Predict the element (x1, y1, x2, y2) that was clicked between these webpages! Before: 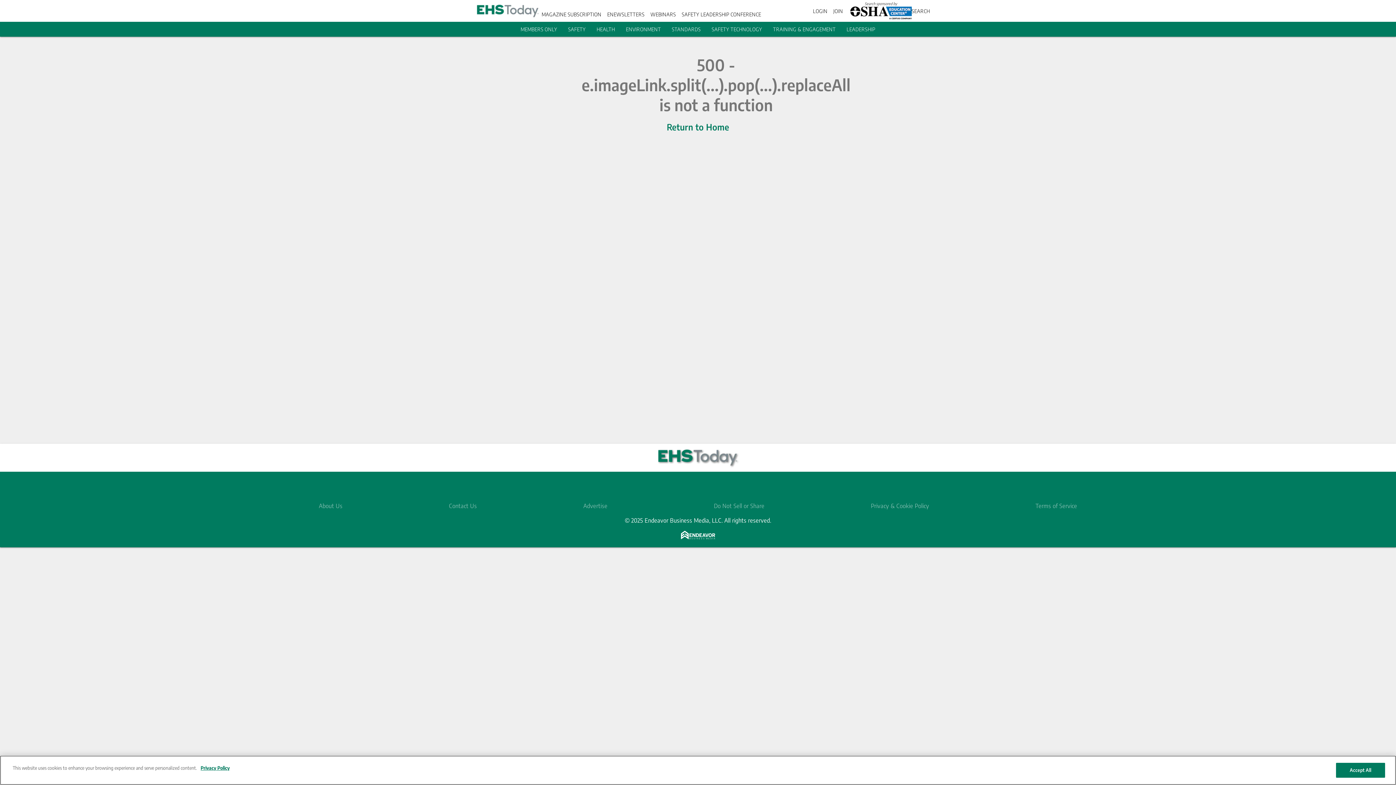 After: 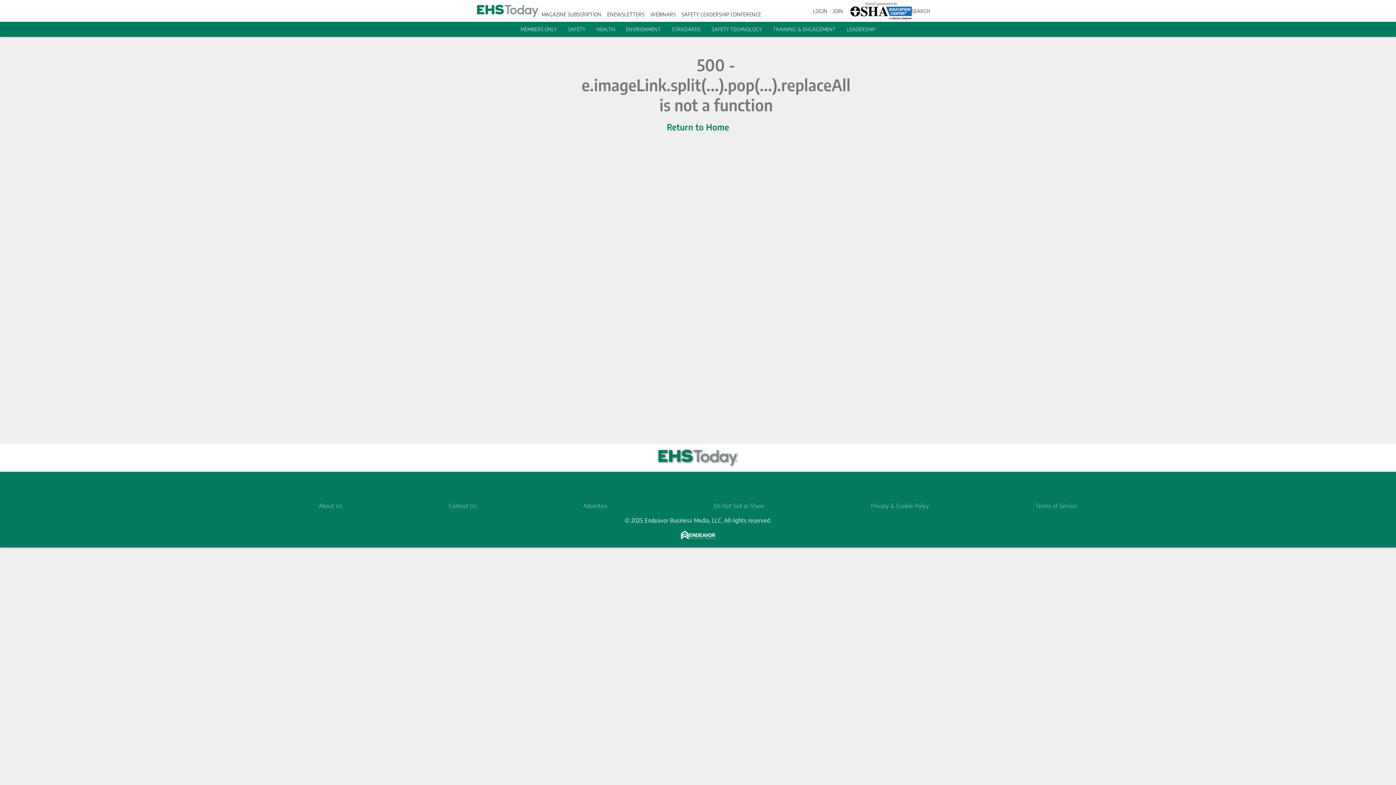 Action: bbox: (626, 26, 661, 32) label: ENVIRONMENT